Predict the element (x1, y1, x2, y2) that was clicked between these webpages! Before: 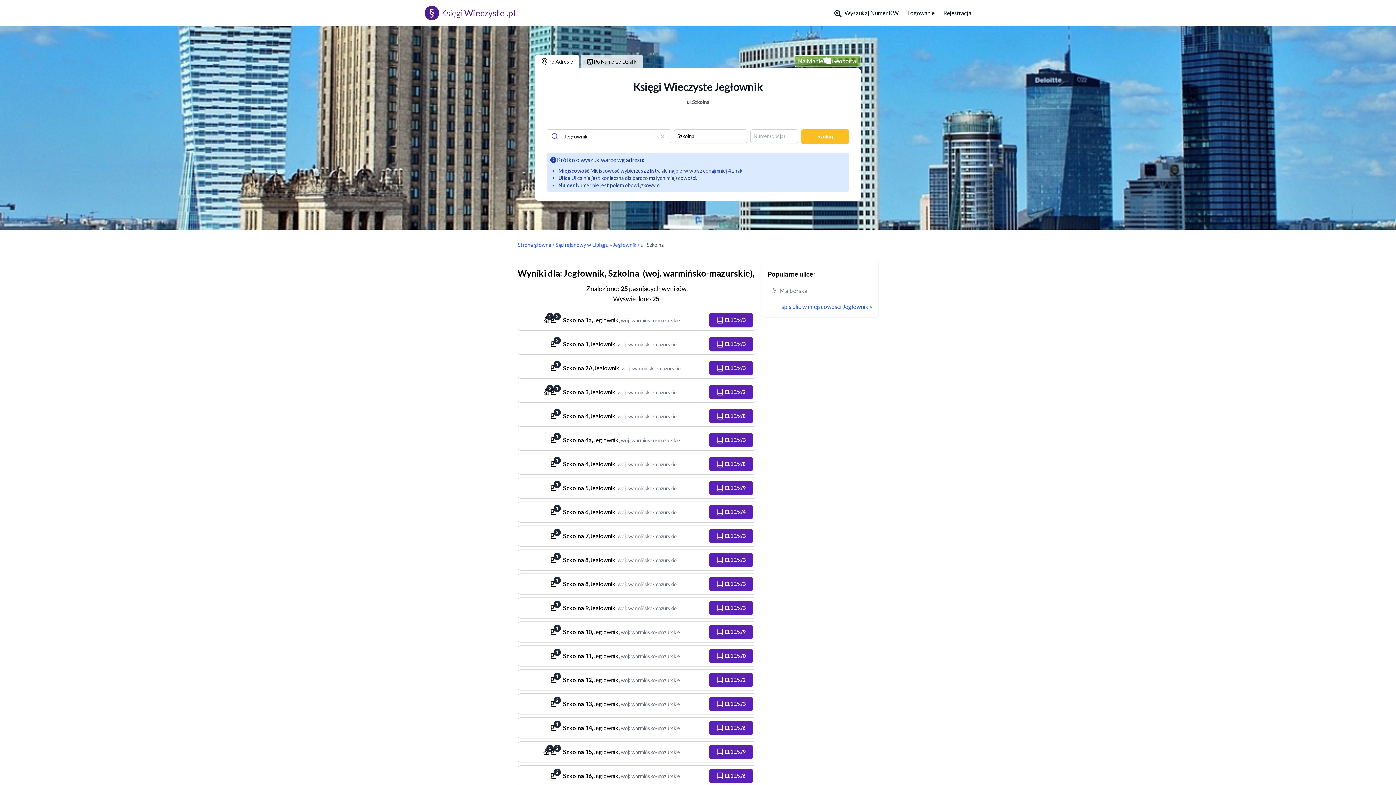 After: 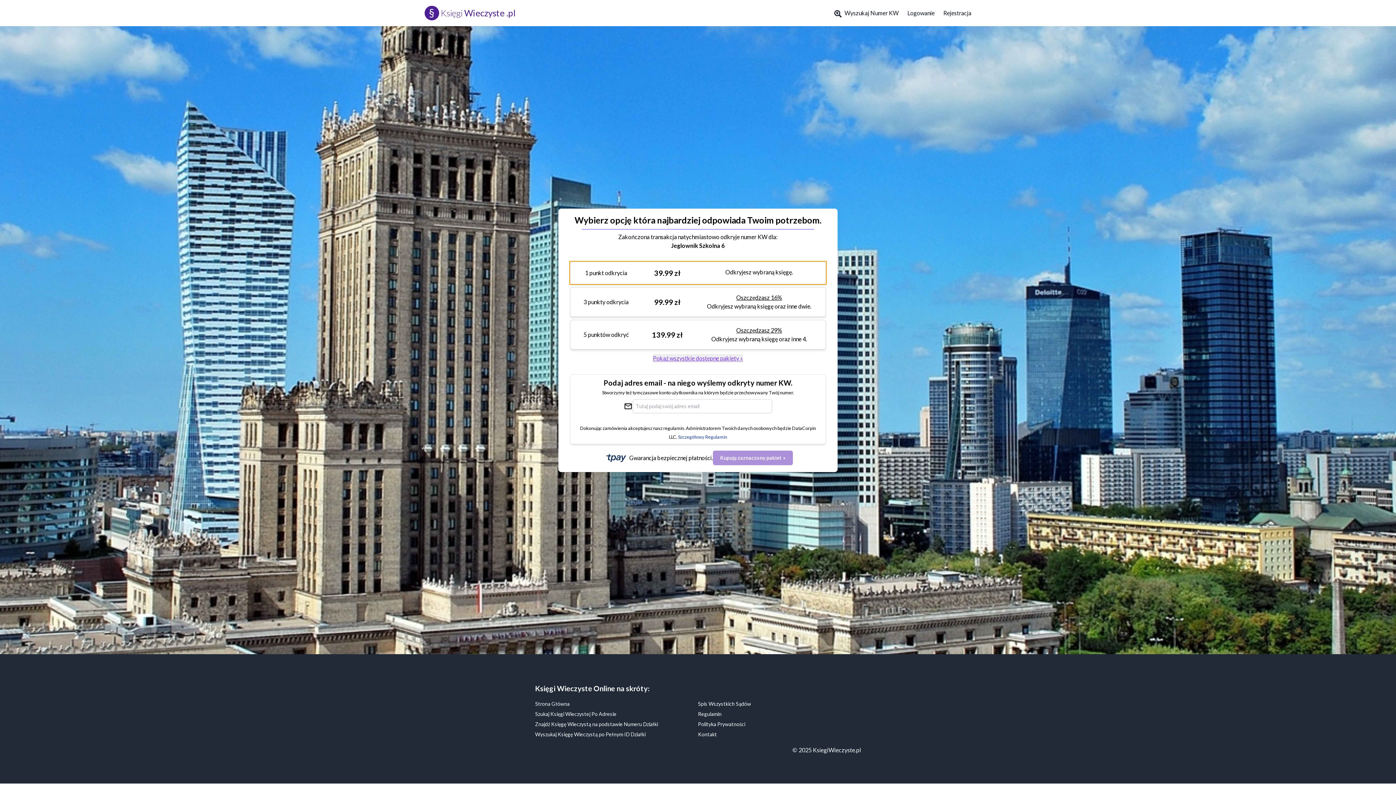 Action: label:  EL1E/x/4 bbox: (709, 505, 753, 519)